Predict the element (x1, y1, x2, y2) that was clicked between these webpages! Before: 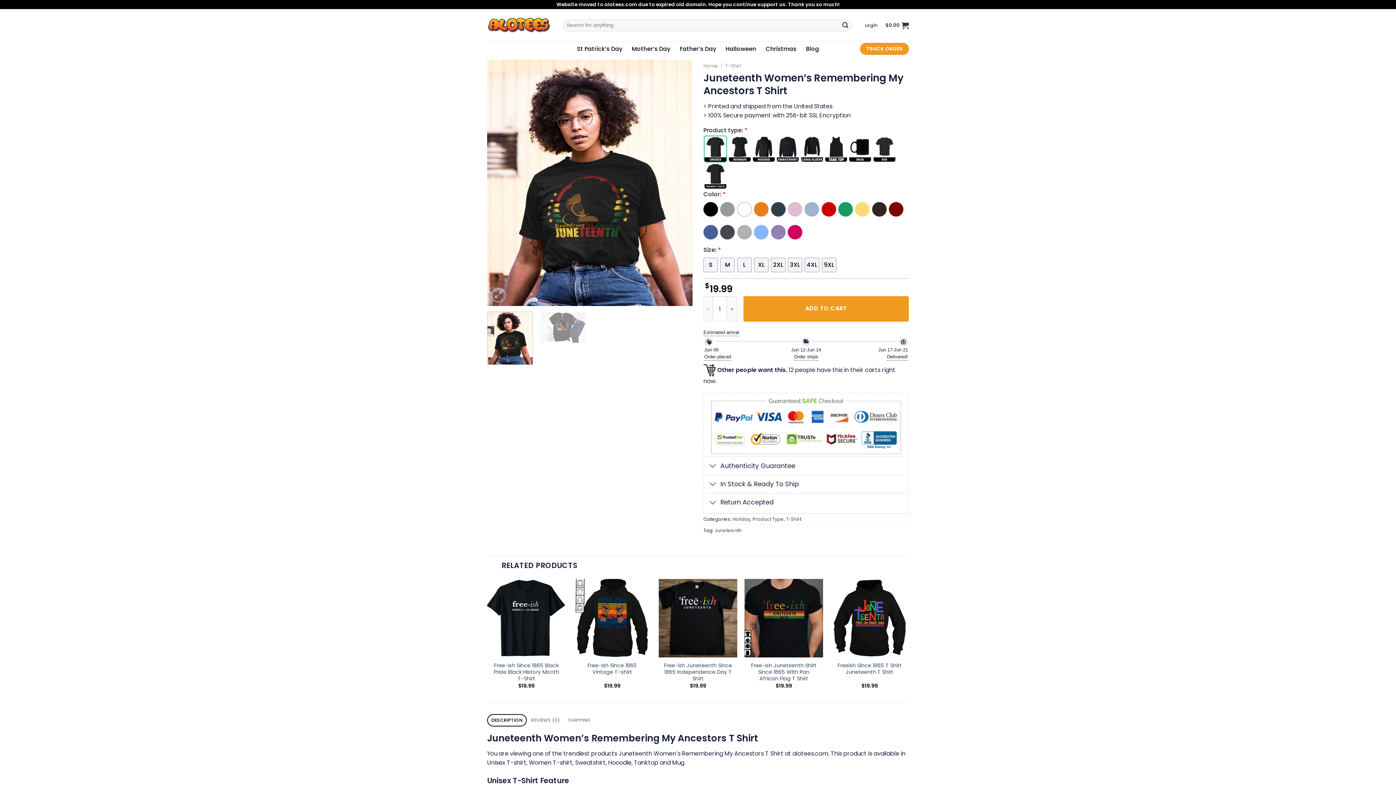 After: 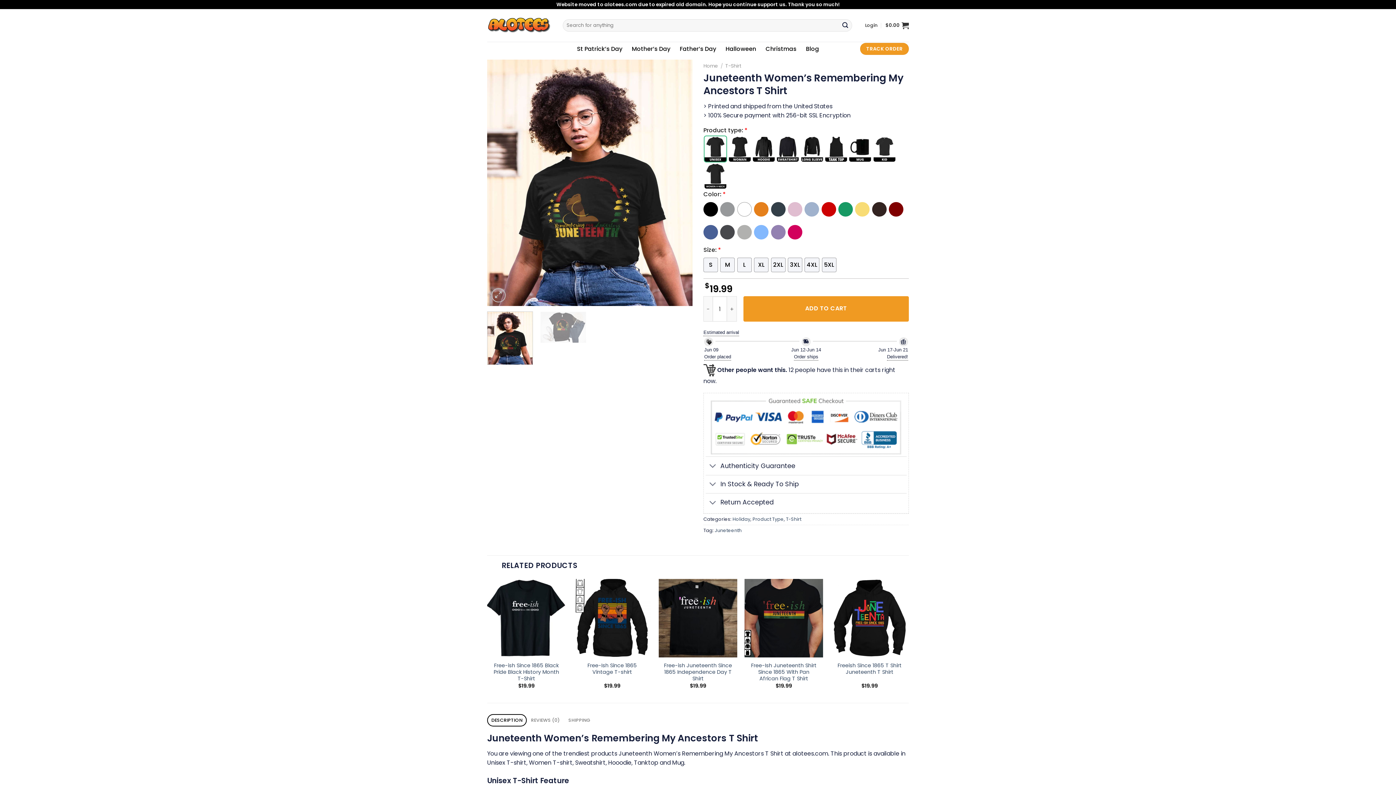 Action: bbox: (487, 311, 533, 364)